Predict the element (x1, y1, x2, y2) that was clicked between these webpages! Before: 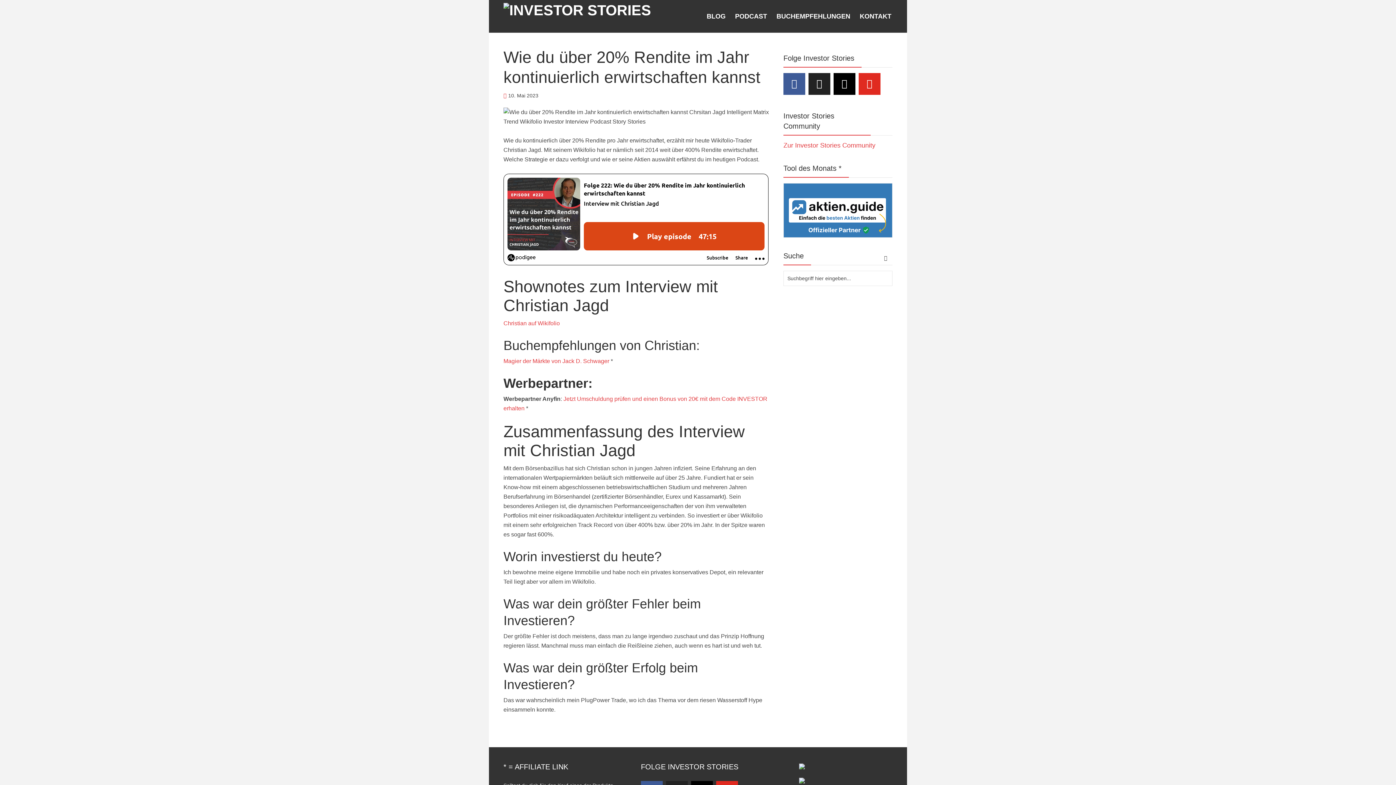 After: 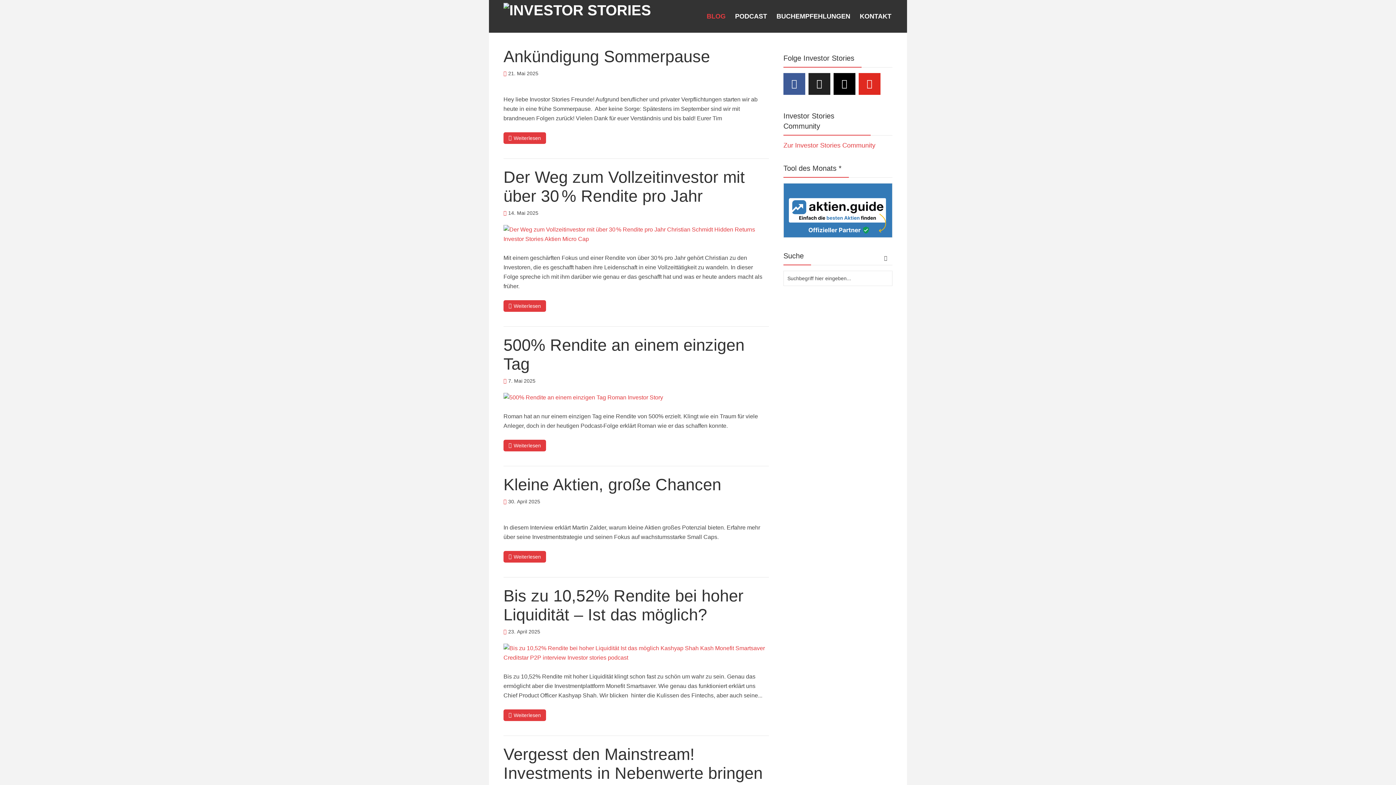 Action: bbox: (705, 0, 726, 33) label: BLOG